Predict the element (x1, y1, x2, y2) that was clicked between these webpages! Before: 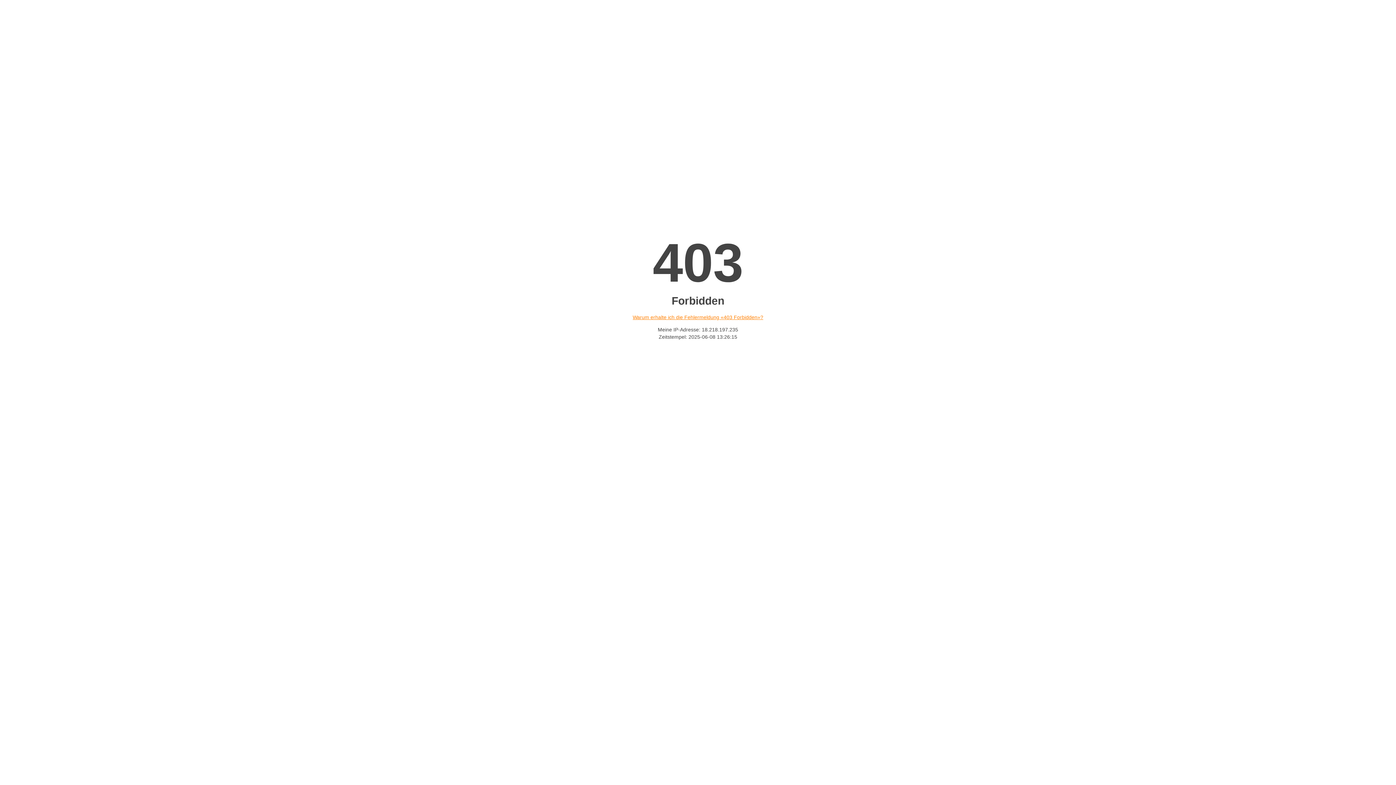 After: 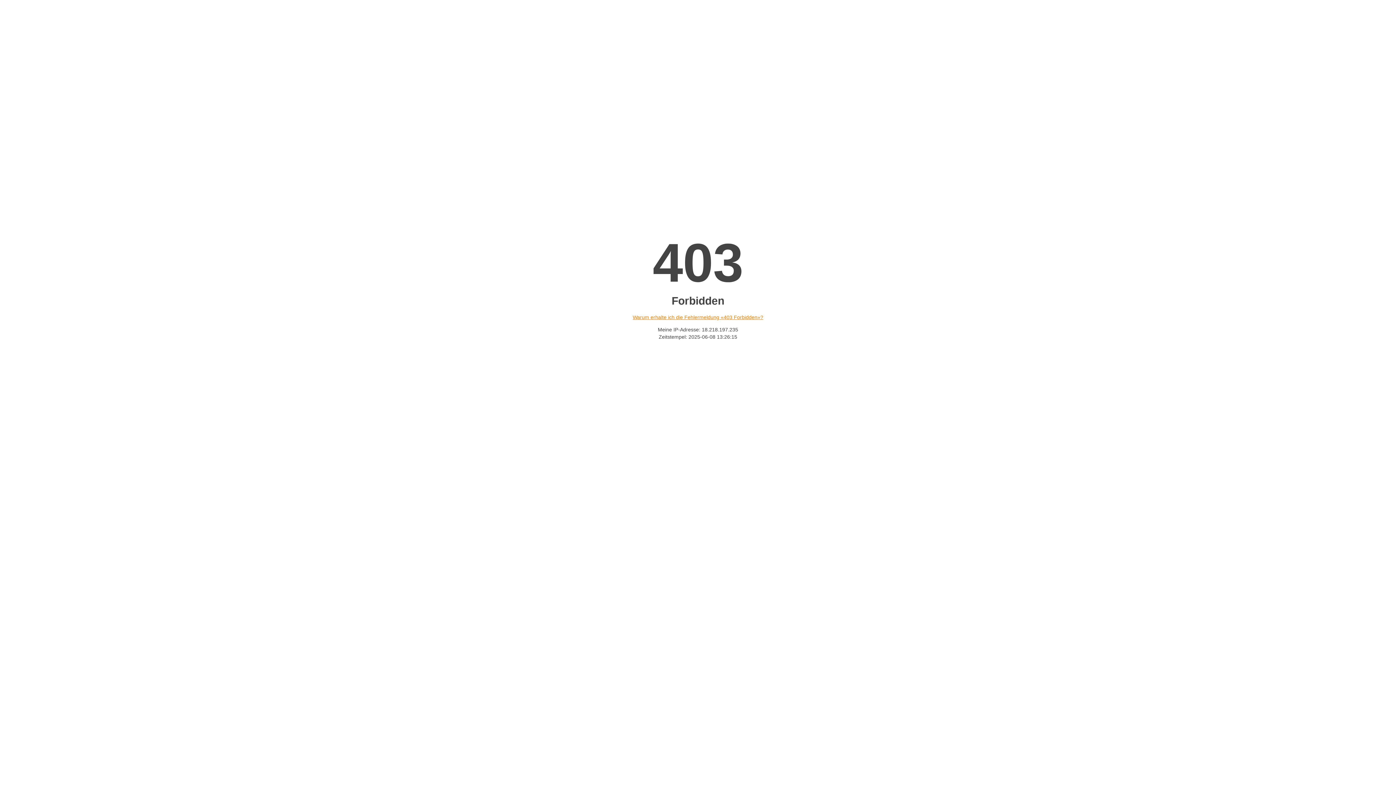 Action: bbox: (632, 314, 763, 320) label: Warum erhalte ich die Fehlermeldung «403 Forbidden»?